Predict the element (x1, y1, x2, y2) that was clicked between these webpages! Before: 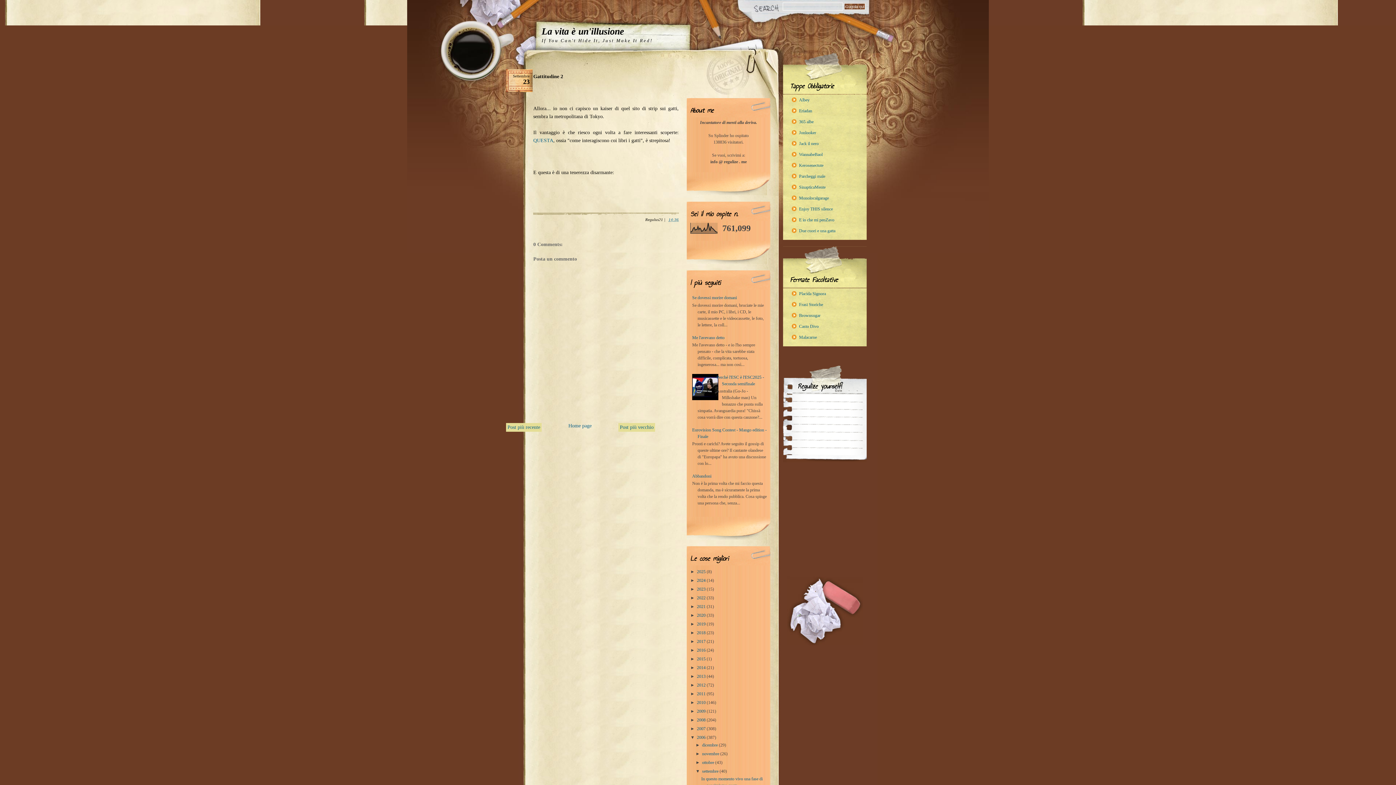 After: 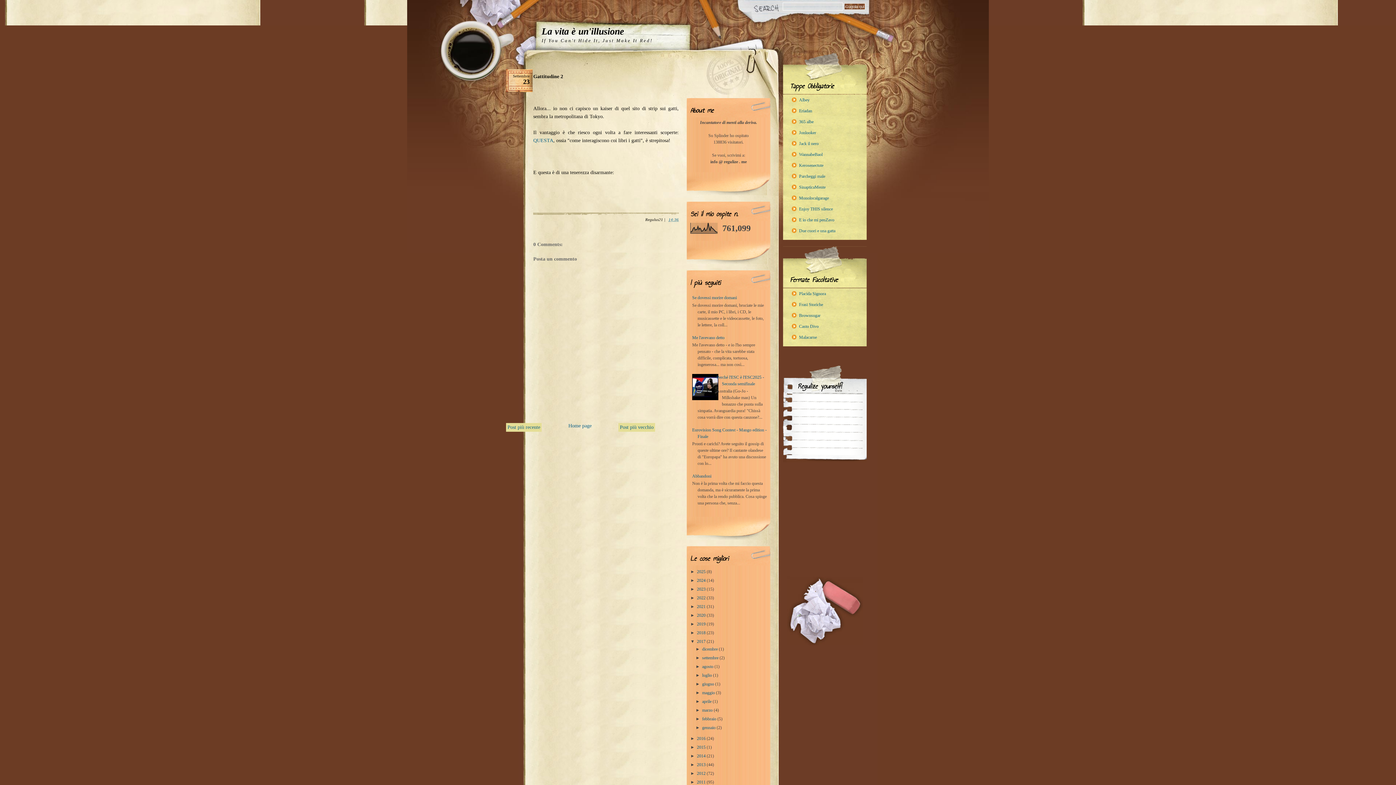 Action: bbox: (690, 639, 697, 644) label: ►  